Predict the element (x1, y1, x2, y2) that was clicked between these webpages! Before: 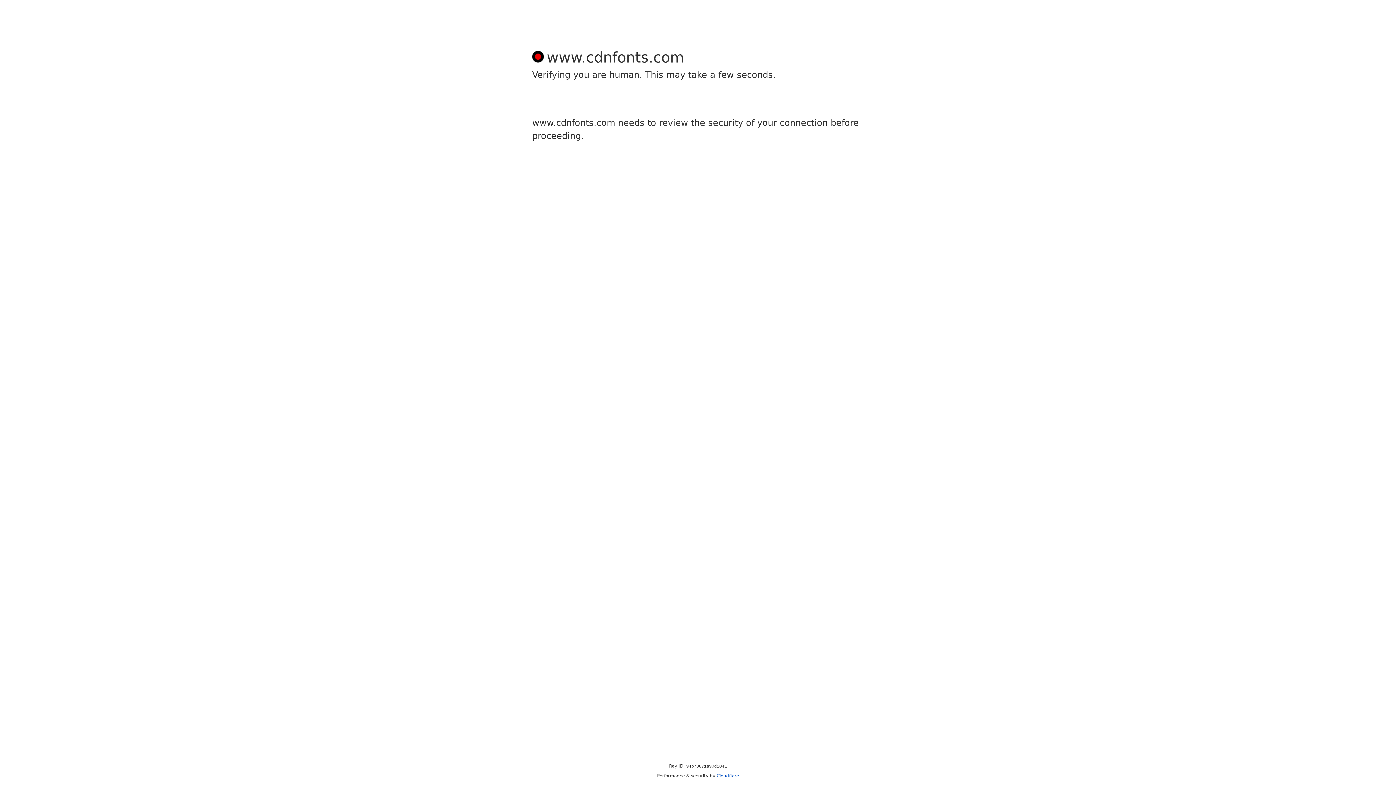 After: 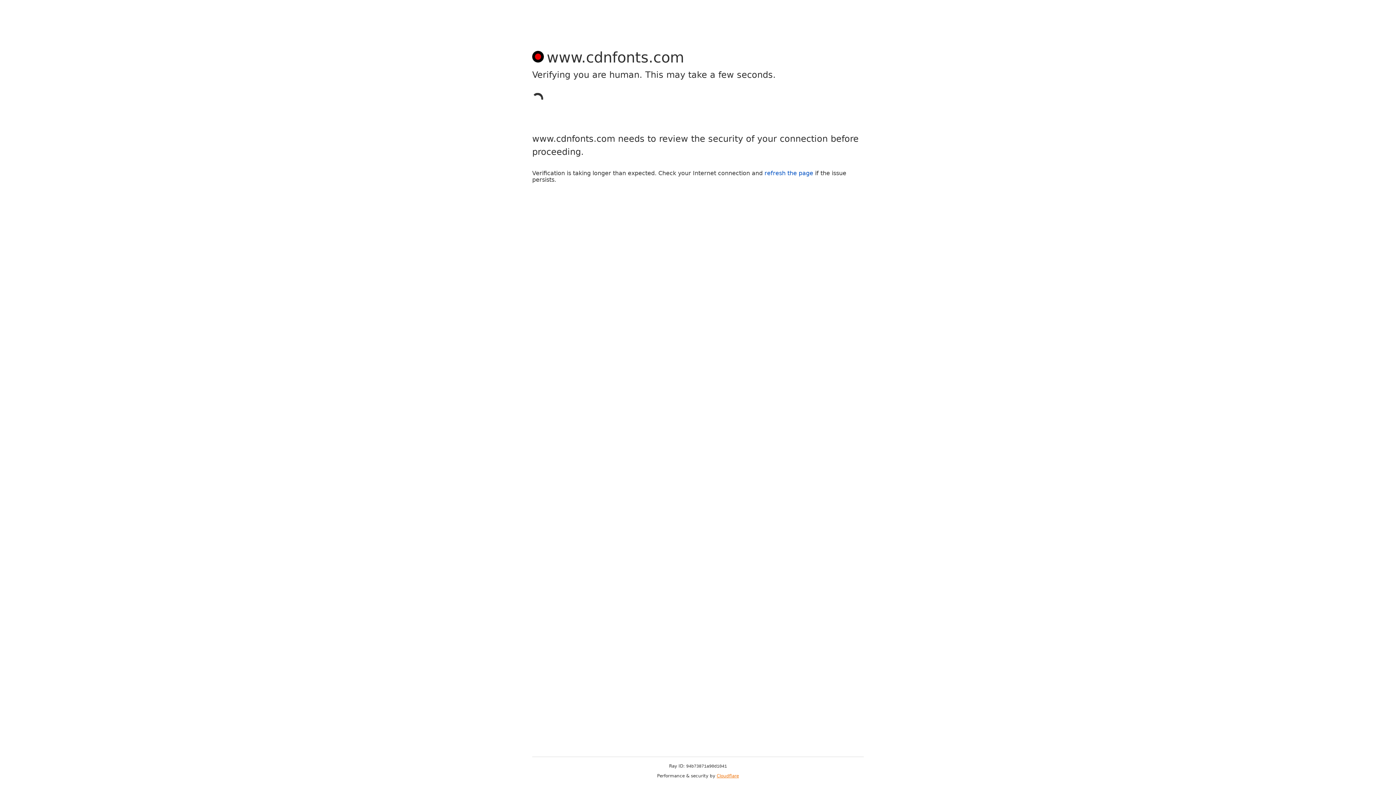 Action: bbox: (716, 773, 739, 778) label: Cloudflare